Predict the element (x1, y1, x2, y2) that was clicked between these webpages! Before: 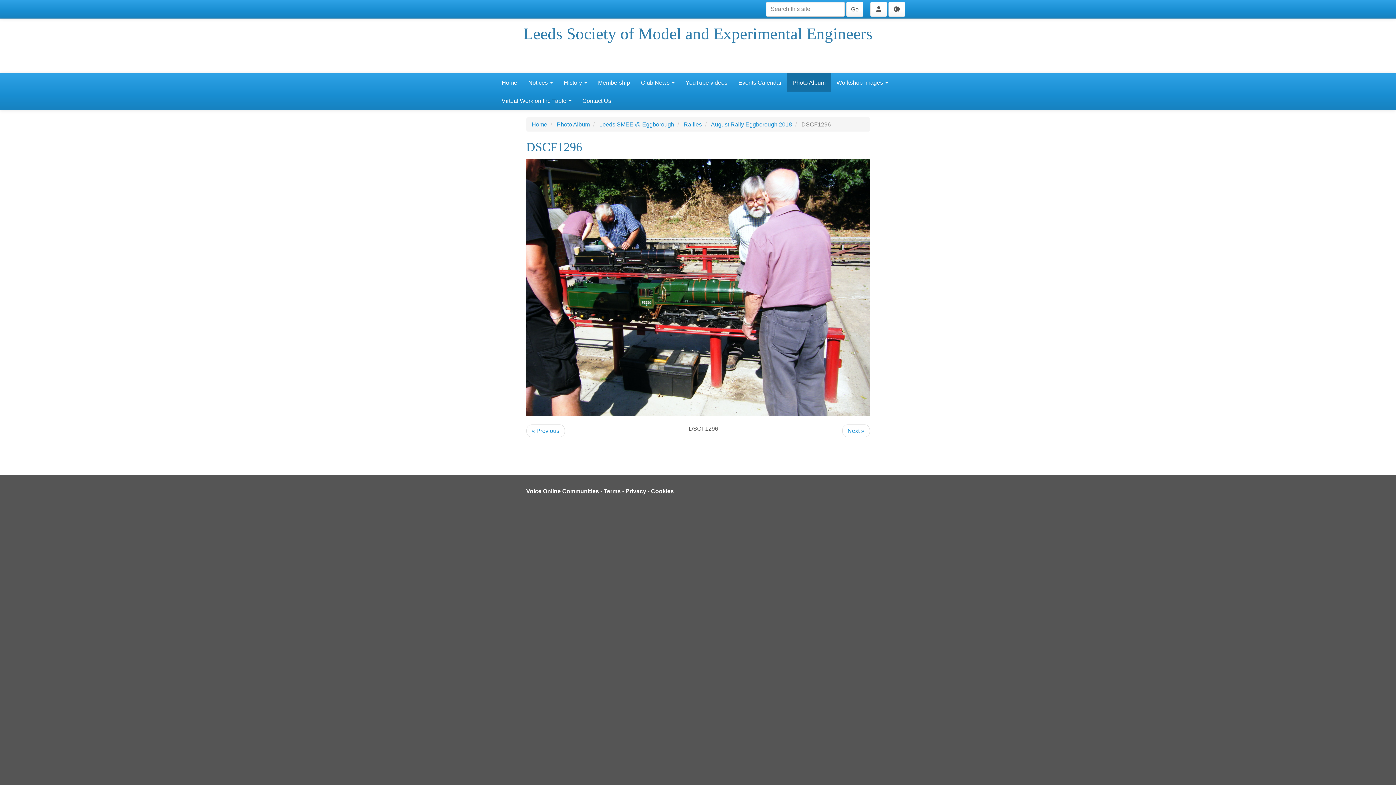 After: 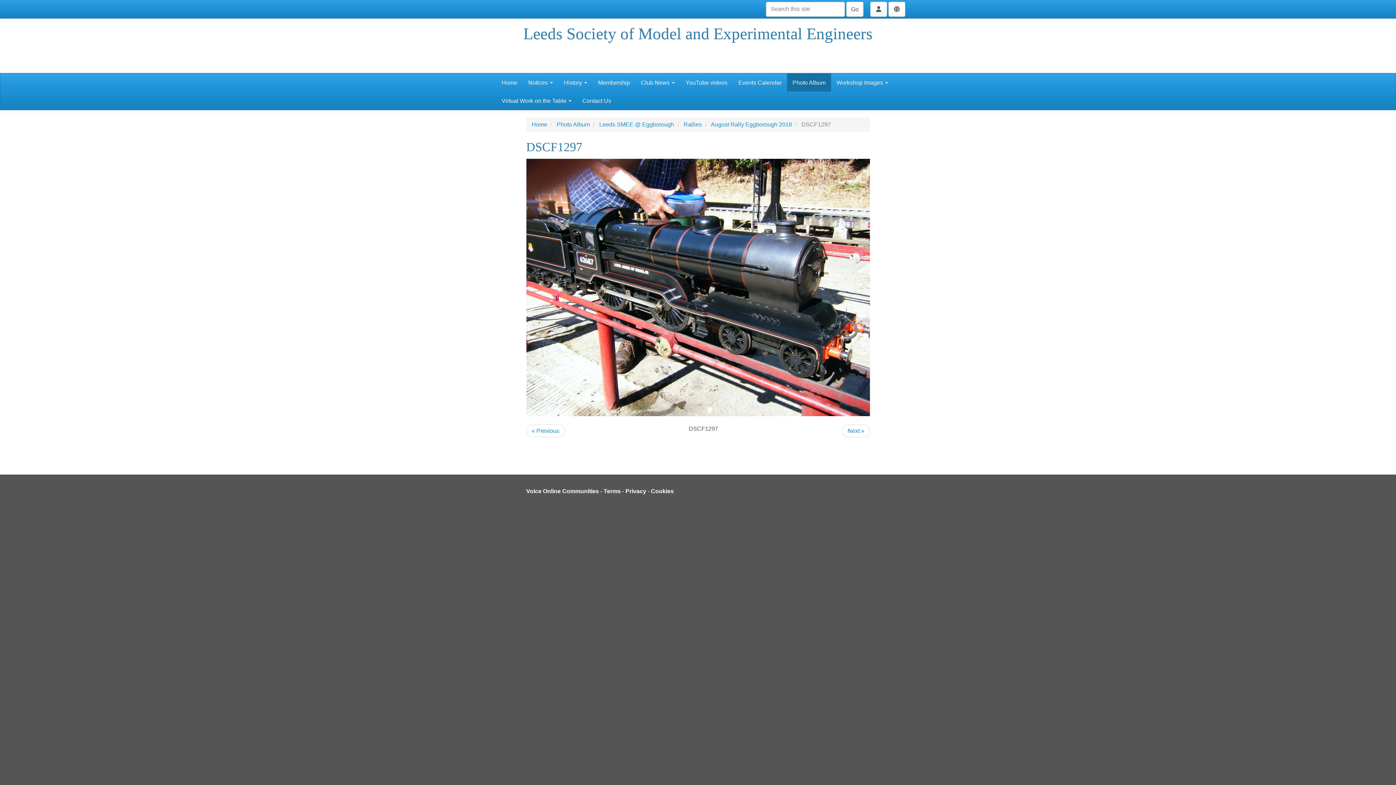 Action: bbox: (842, 424, 870, 437) label: Next »